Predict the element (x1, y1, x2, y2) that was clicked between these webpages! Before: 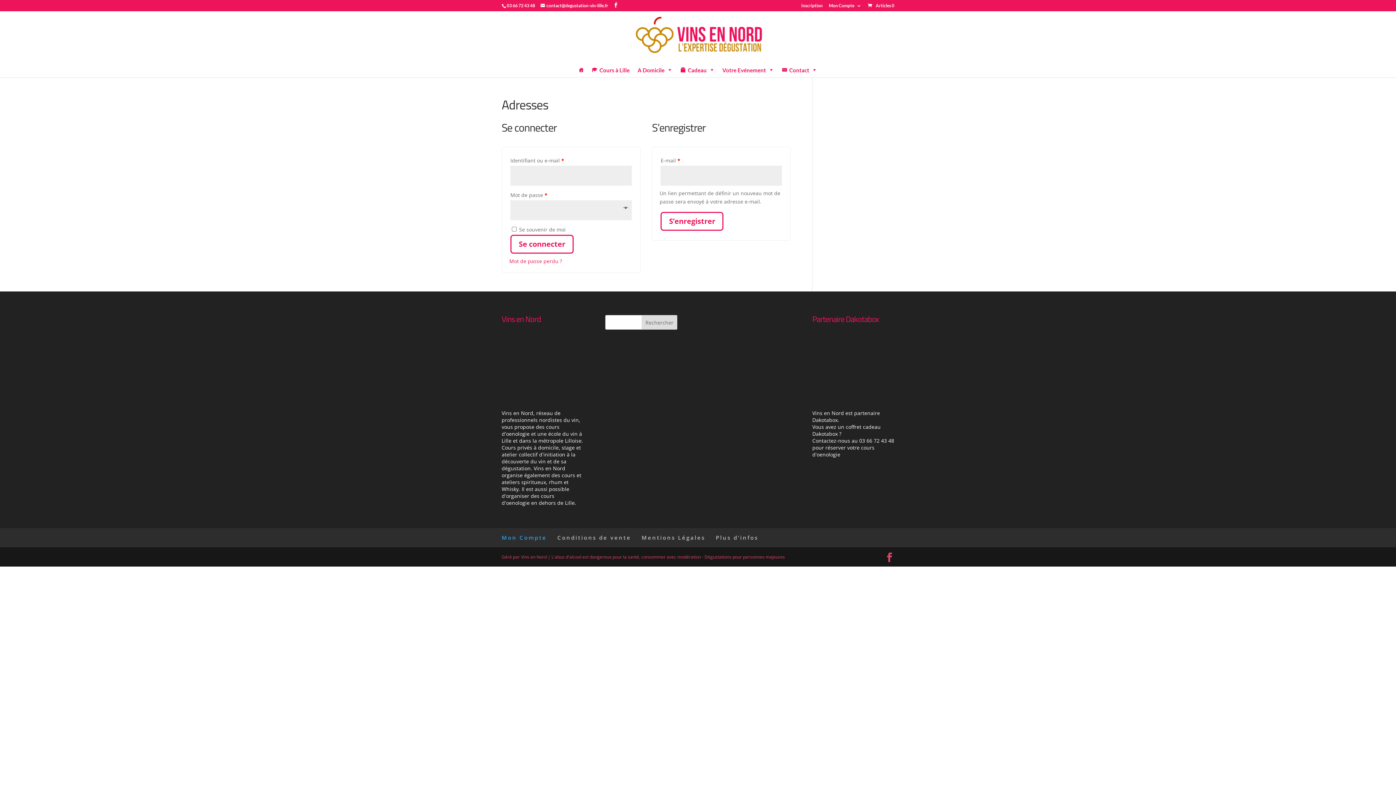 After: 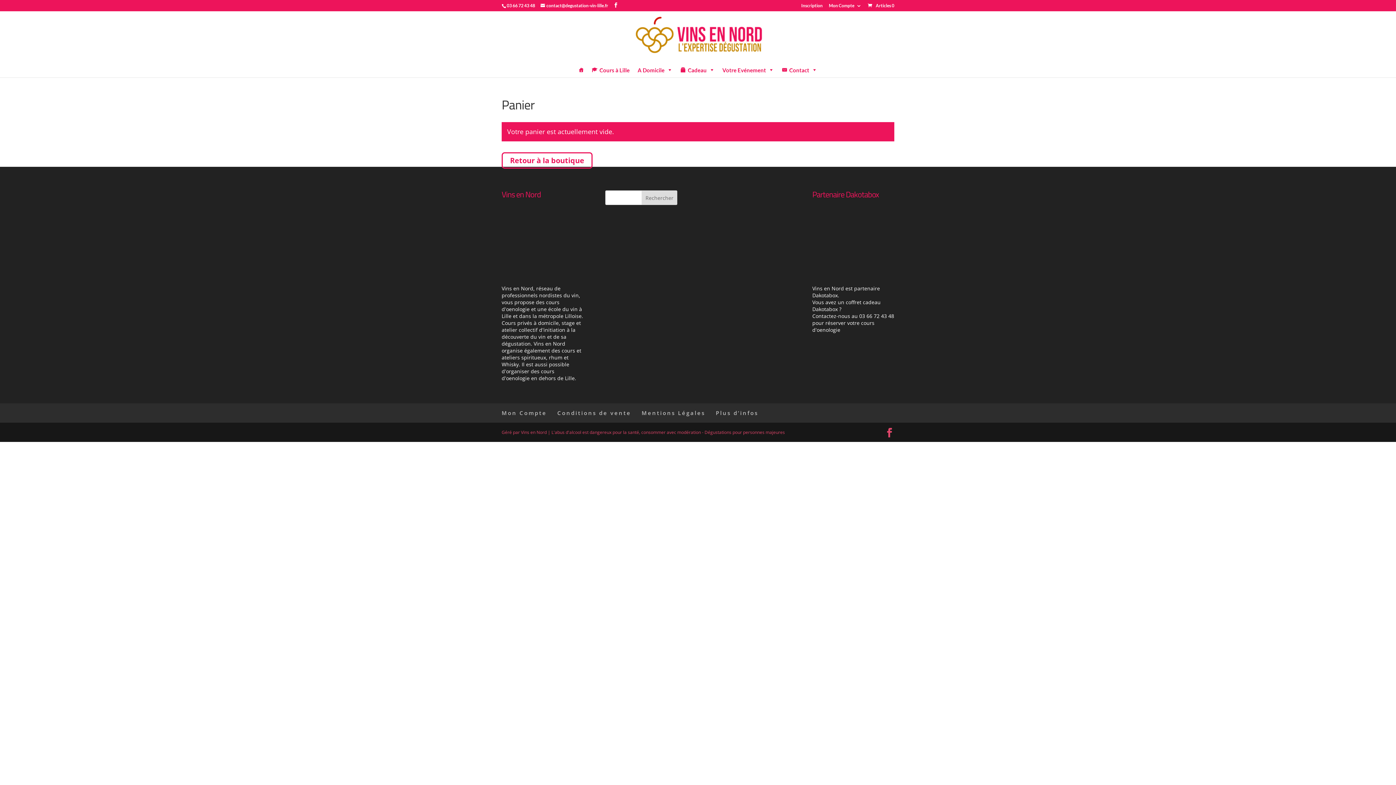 Action: bbox: (867, 2, 894, 8) label:  Articles 0